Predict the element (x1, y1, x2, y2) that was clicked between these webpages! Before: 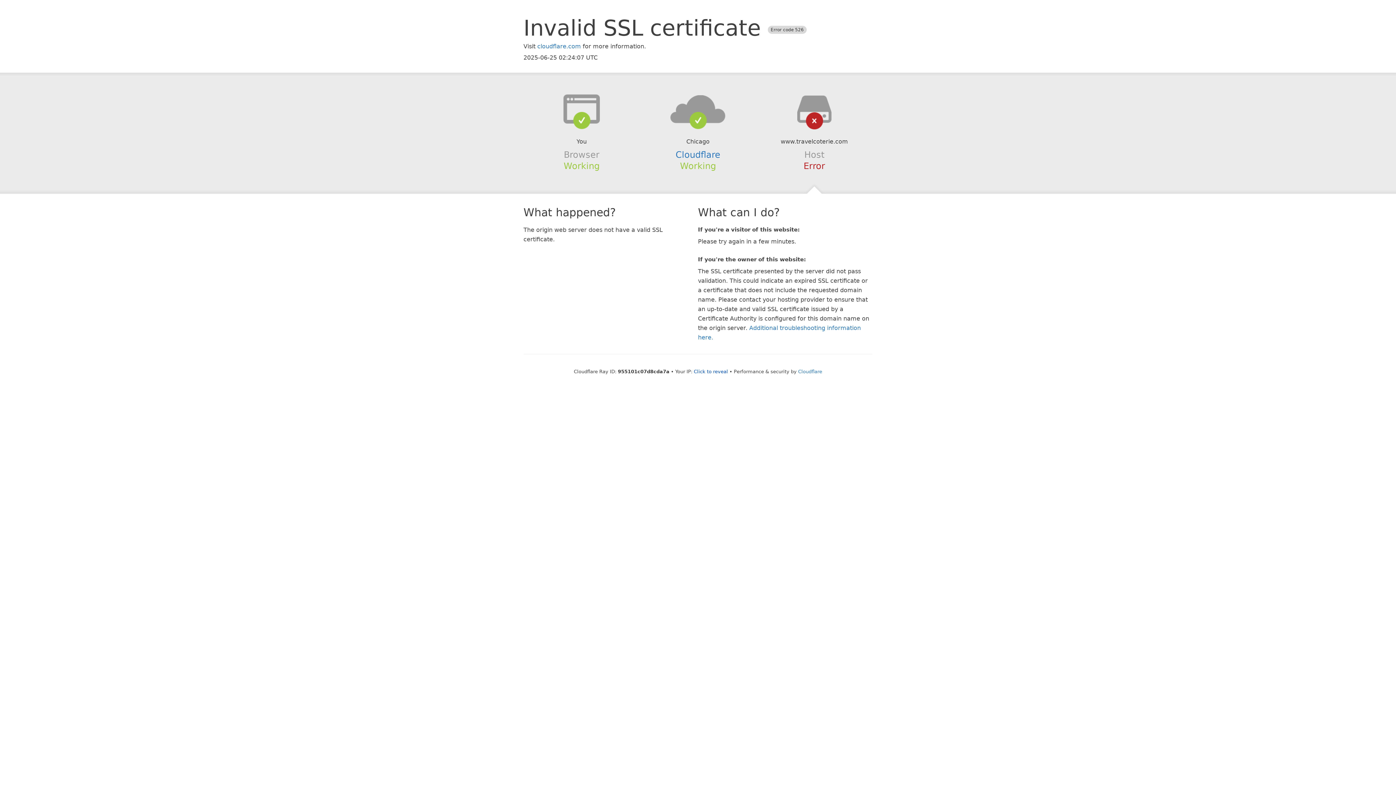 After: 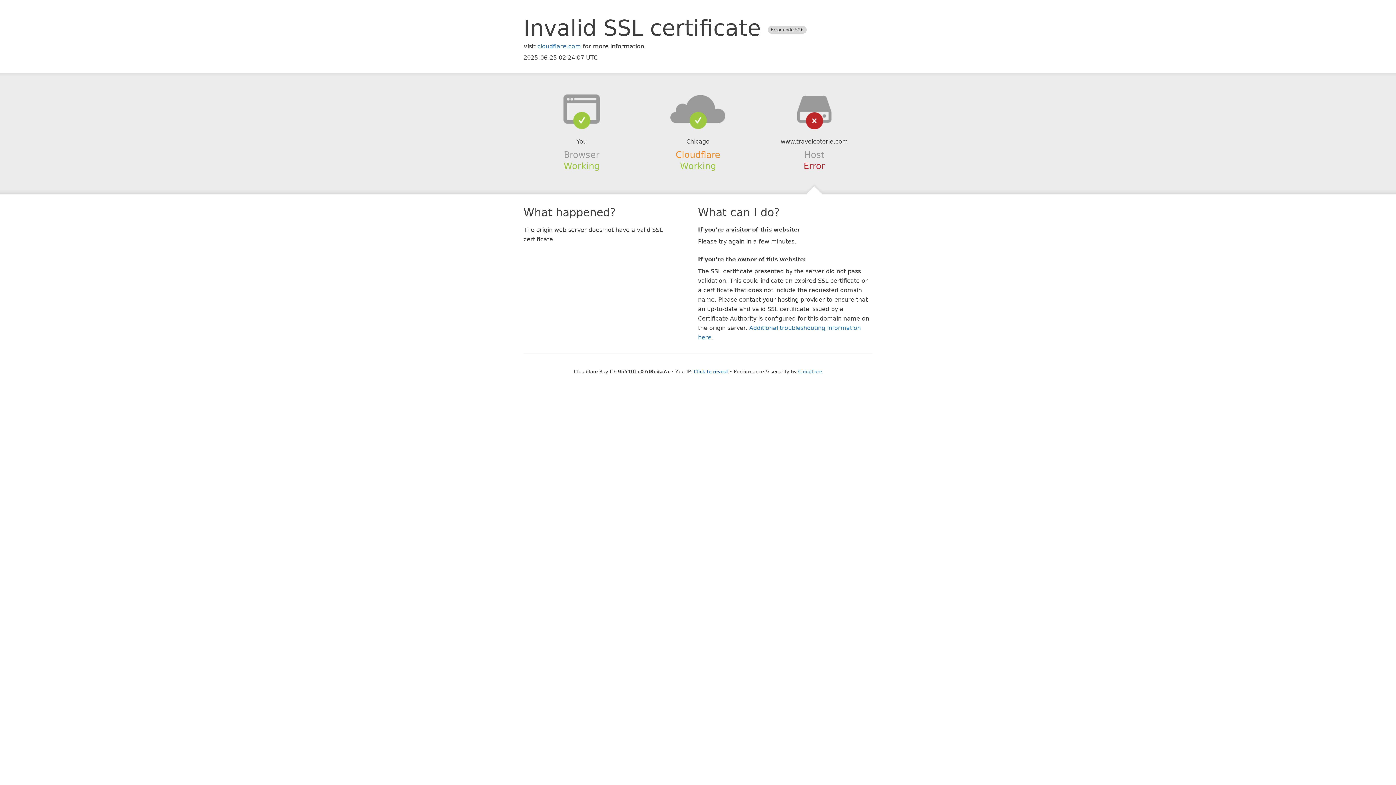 Action: bbox: (675, 149, 720, 159) label: Cloudflare